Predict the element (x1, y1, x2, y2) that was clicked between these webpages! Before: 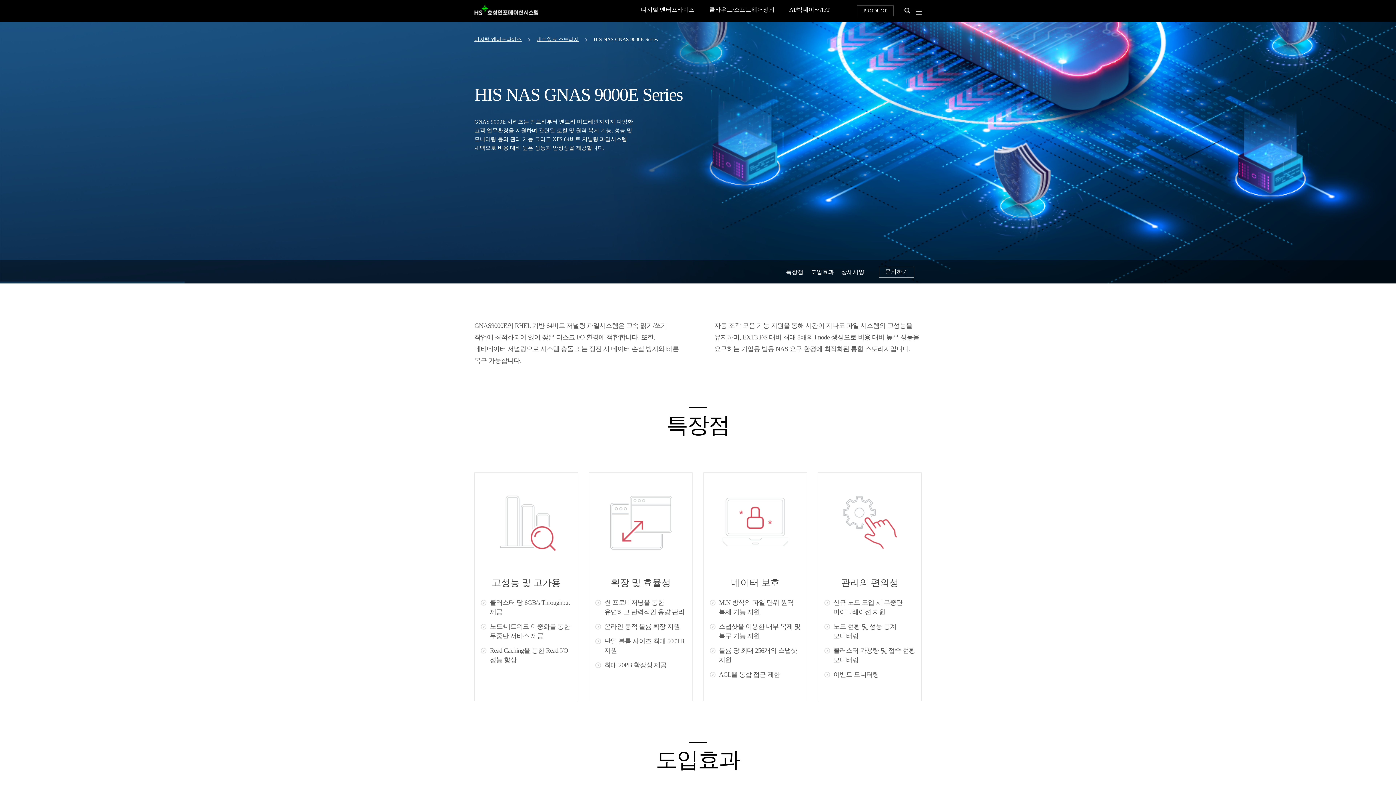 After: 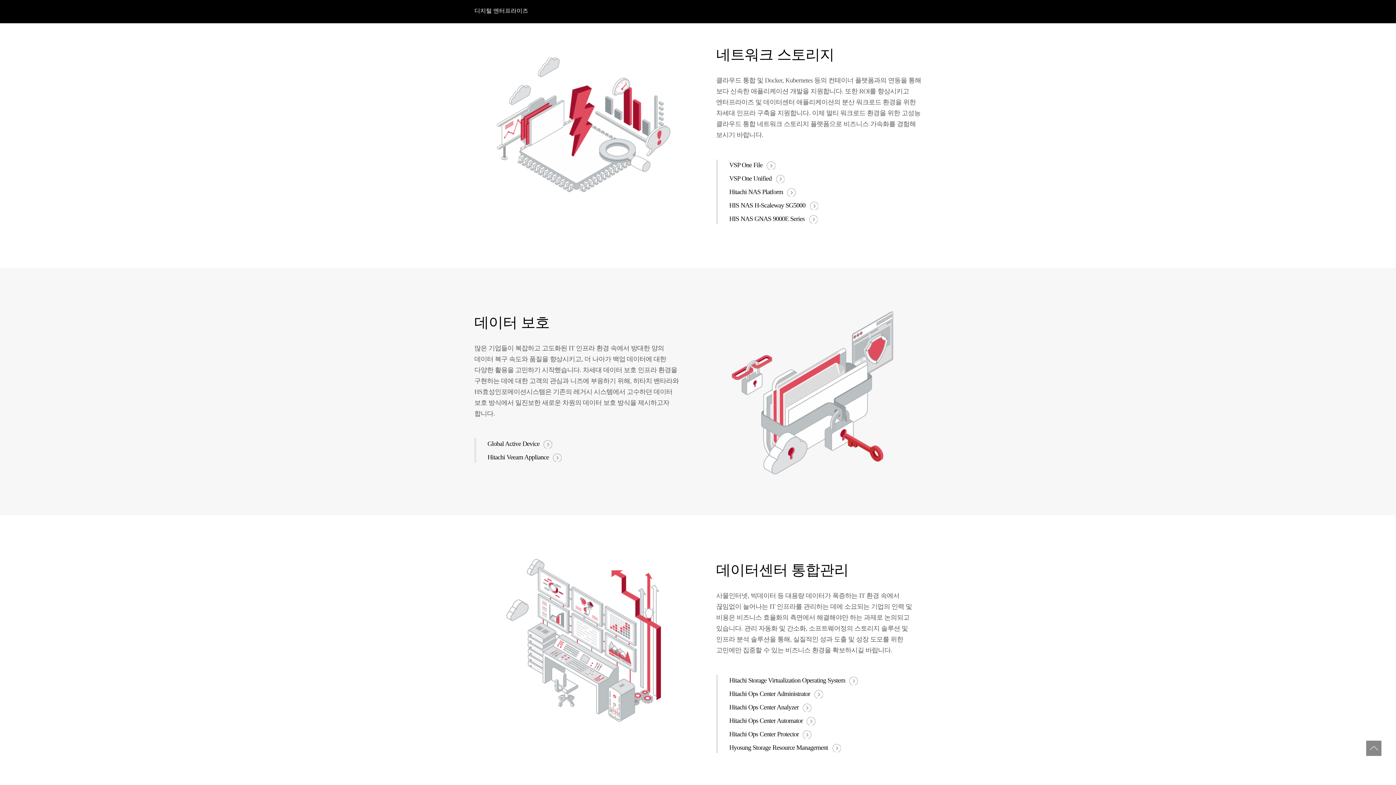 Action: label: 네트워크 스토리지 bbox: (536, 36, 587, 42)